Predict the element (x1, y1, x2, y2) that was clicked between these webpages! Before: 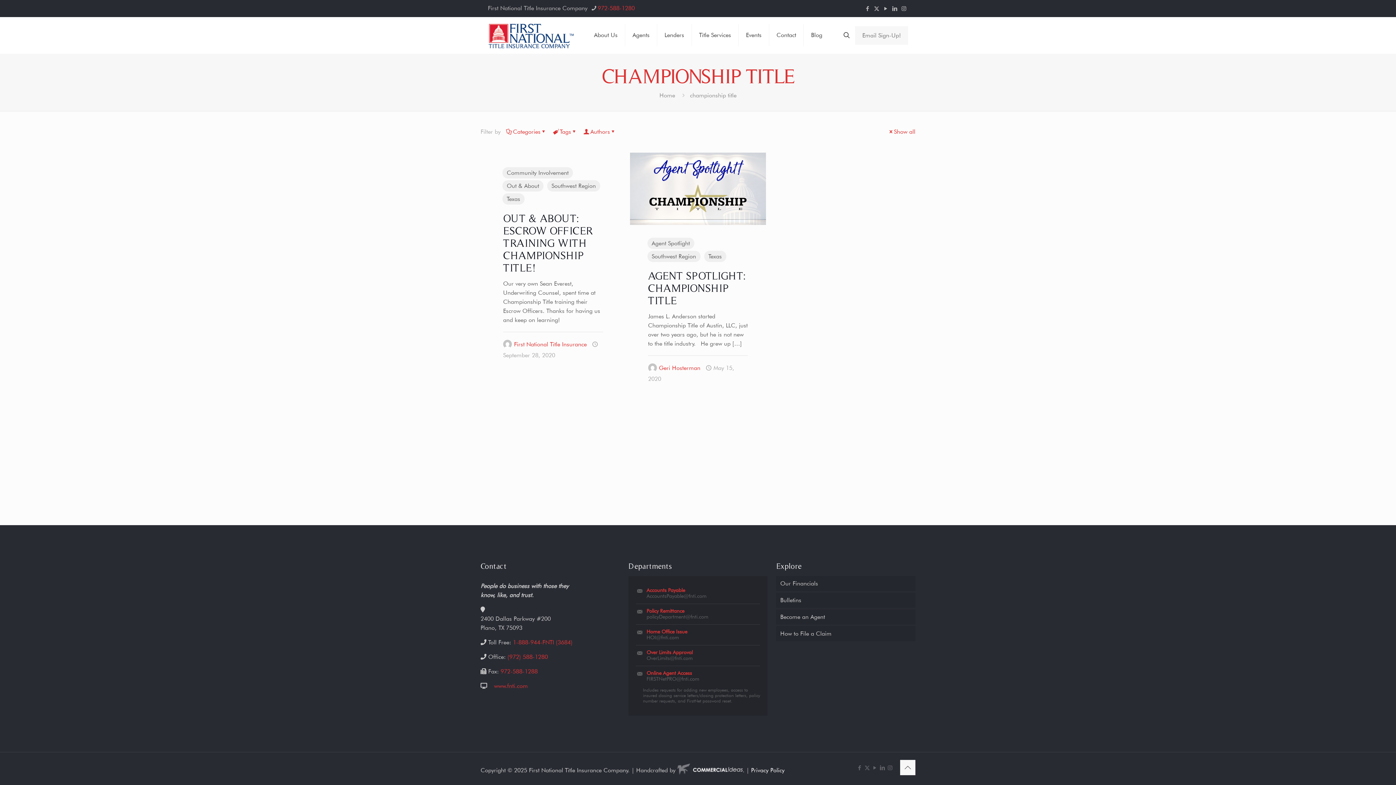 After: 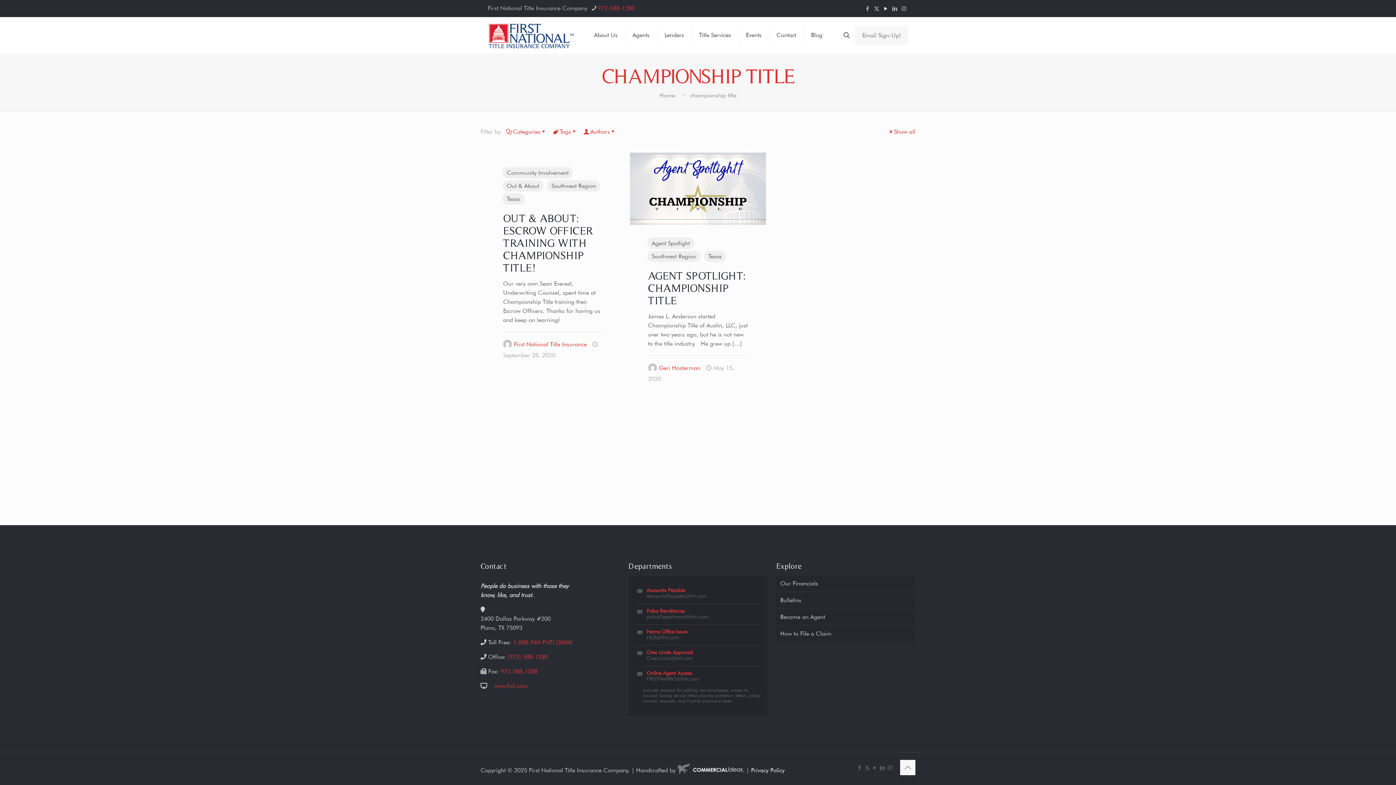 Action: label: YouTube icon bbox: (883, 5, 888, 12)